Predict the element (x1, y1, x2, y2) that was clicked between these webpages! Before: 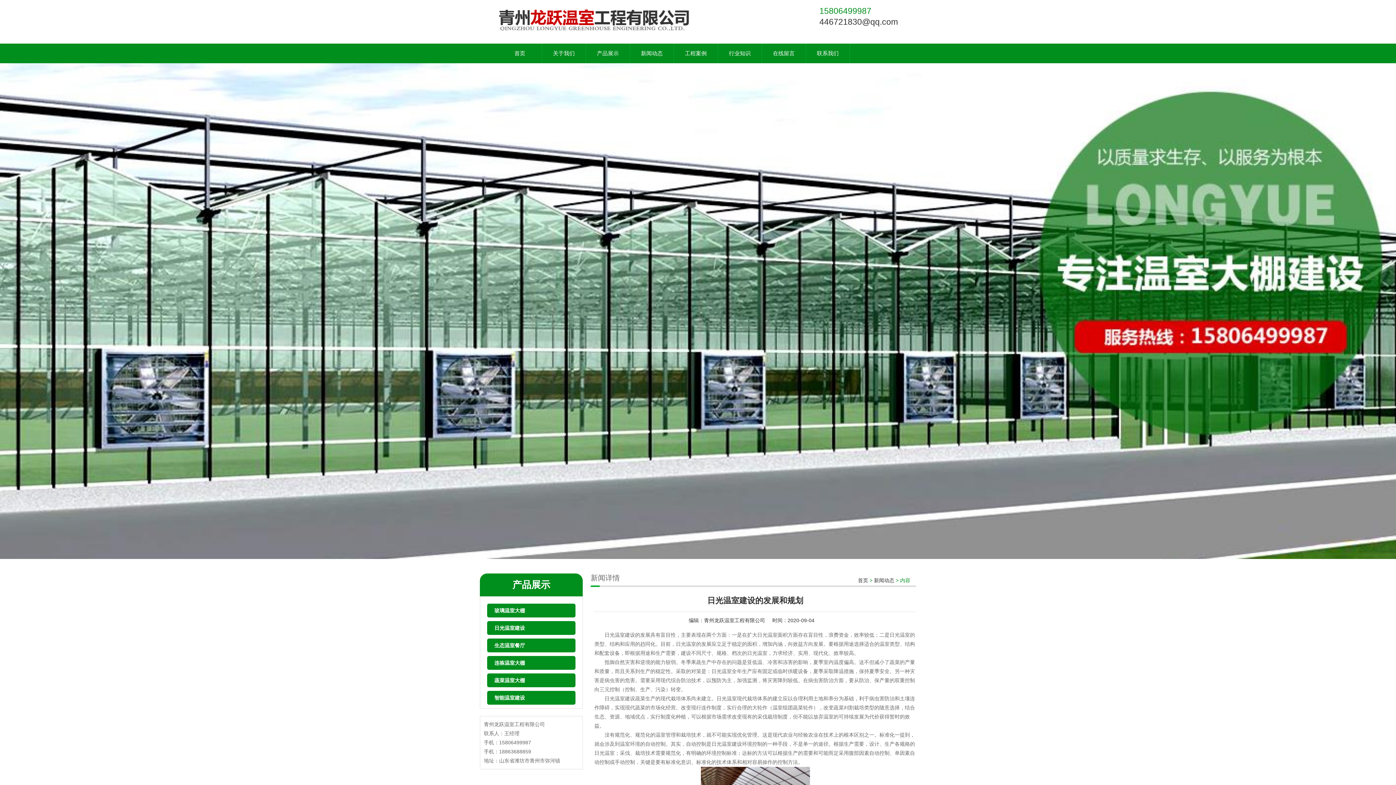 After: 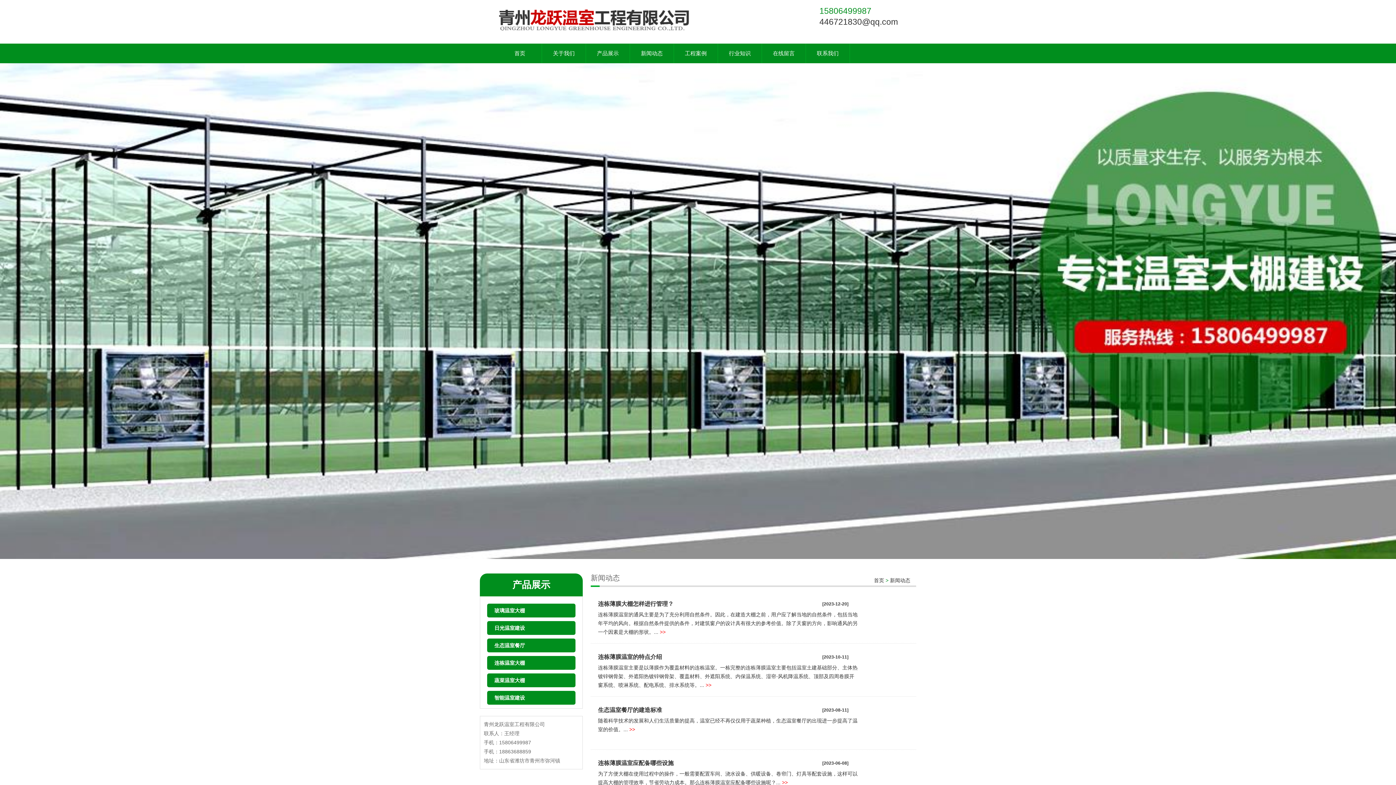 Action: bbox: (874, 577, 894, 583) label: 新闻动态